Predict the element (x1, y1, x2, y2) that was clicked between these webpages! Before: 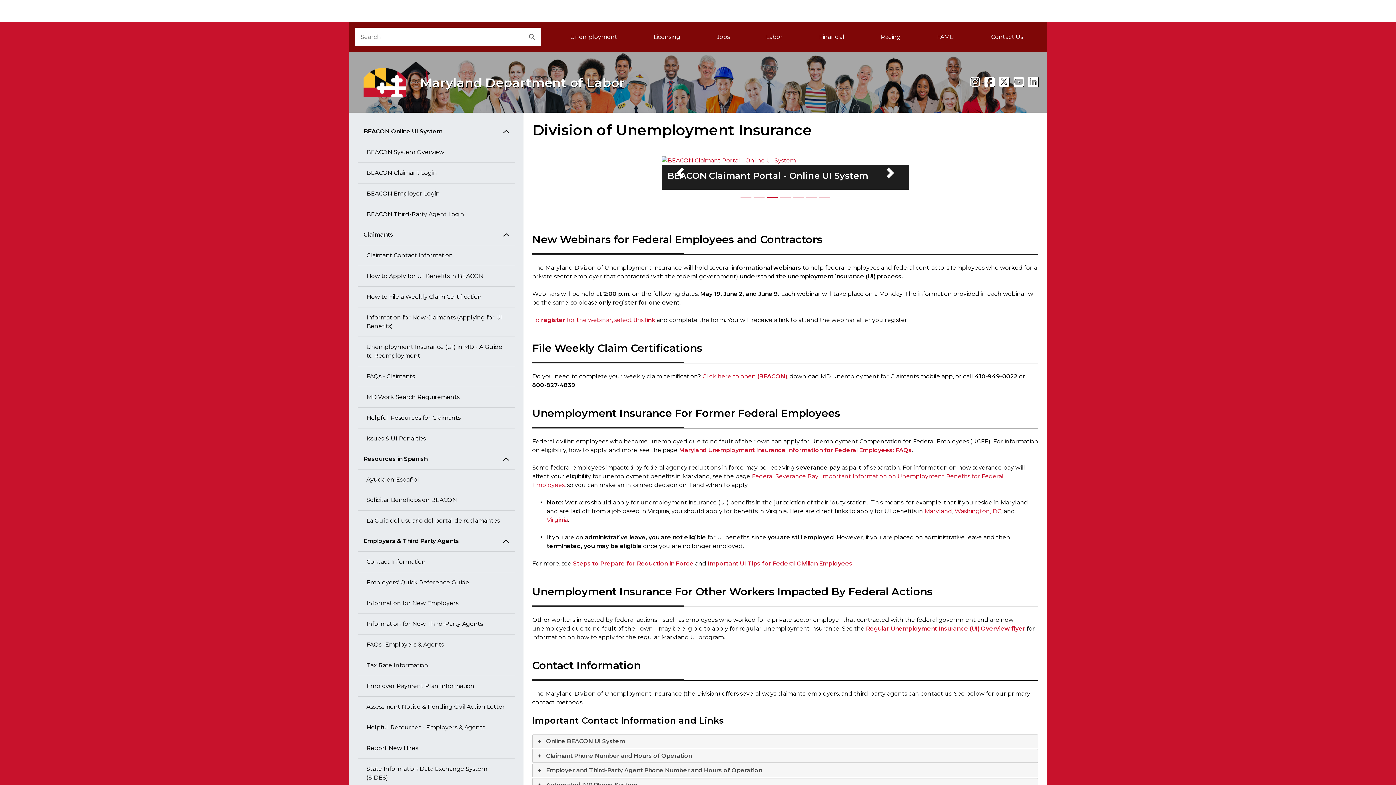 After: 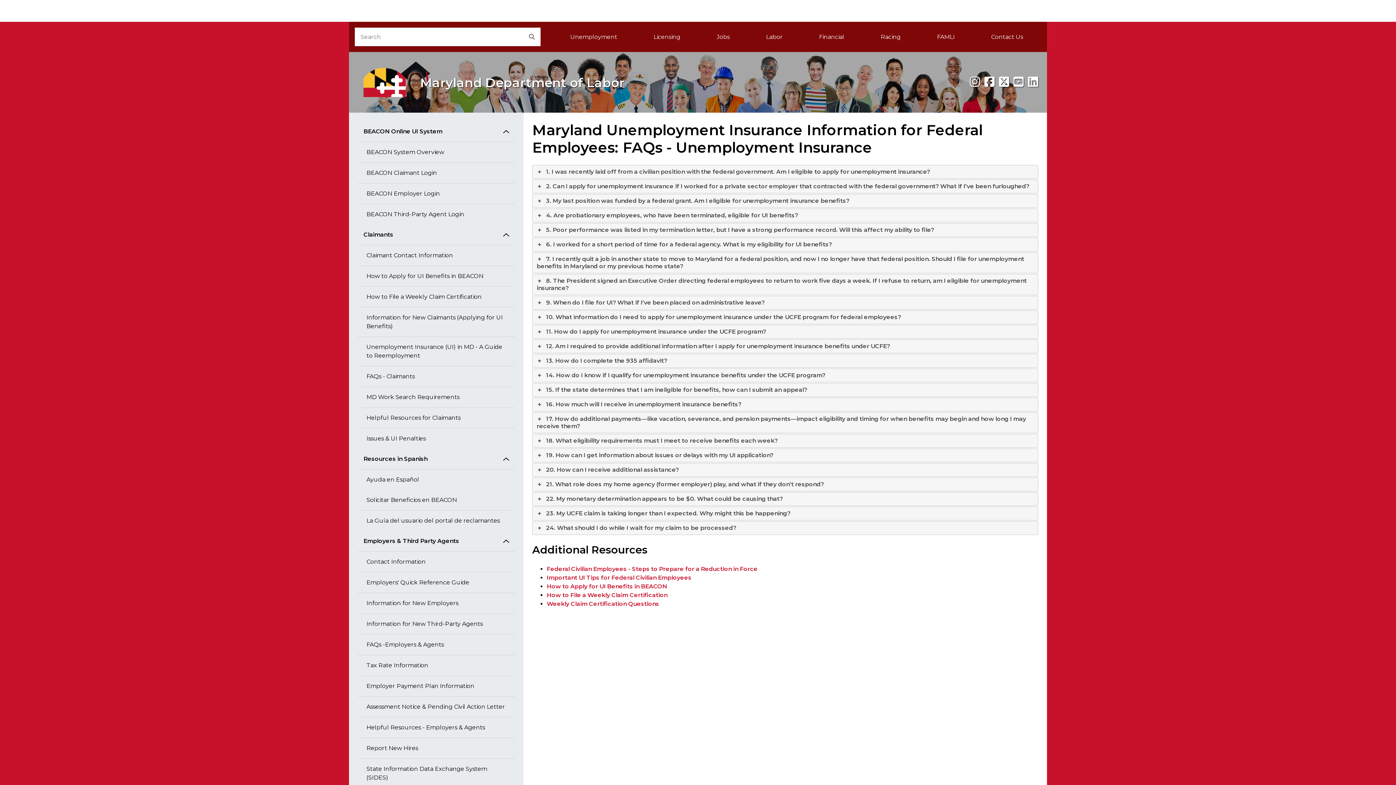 Action: bbox: (679, 611, 912, 618) label: Maryland Unemployment Insurance Information for Federal Employees: FAQs